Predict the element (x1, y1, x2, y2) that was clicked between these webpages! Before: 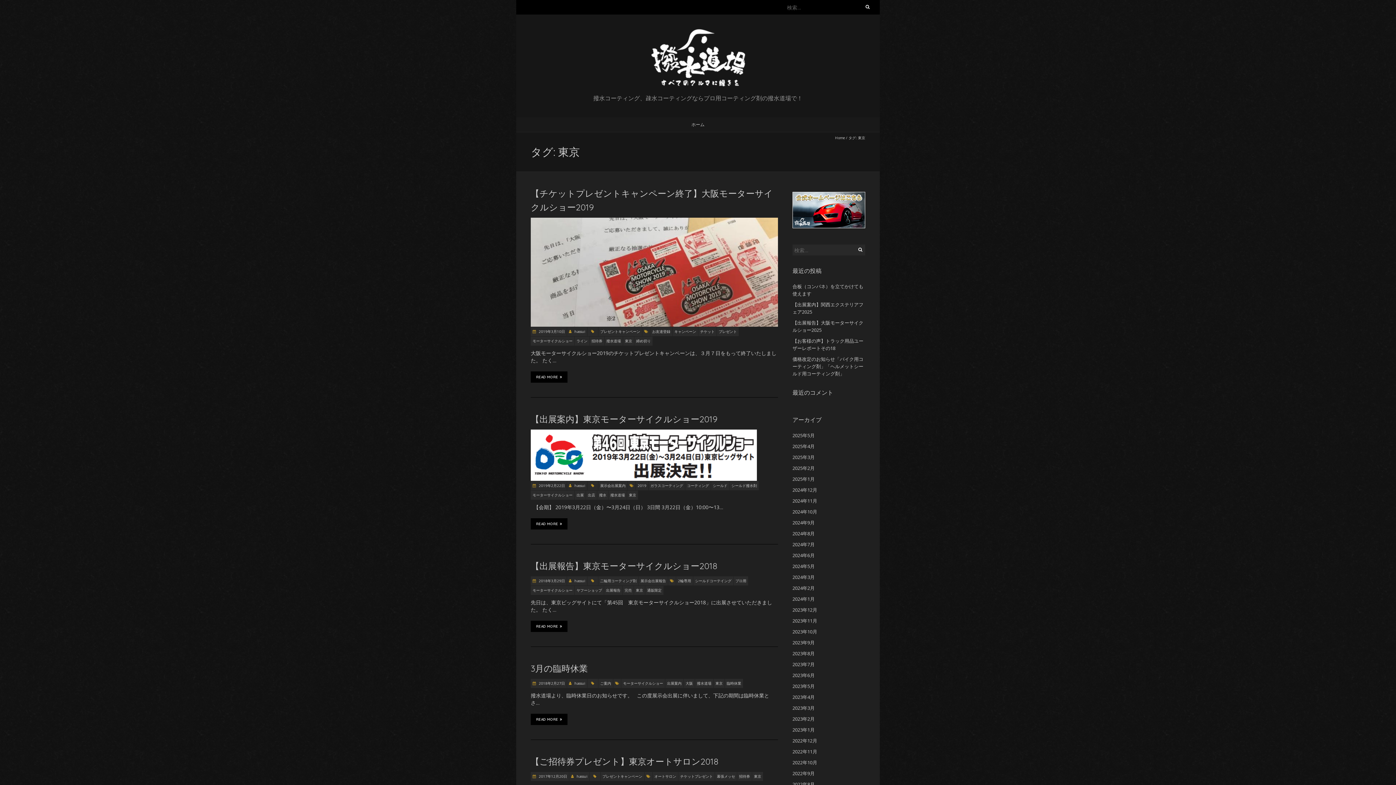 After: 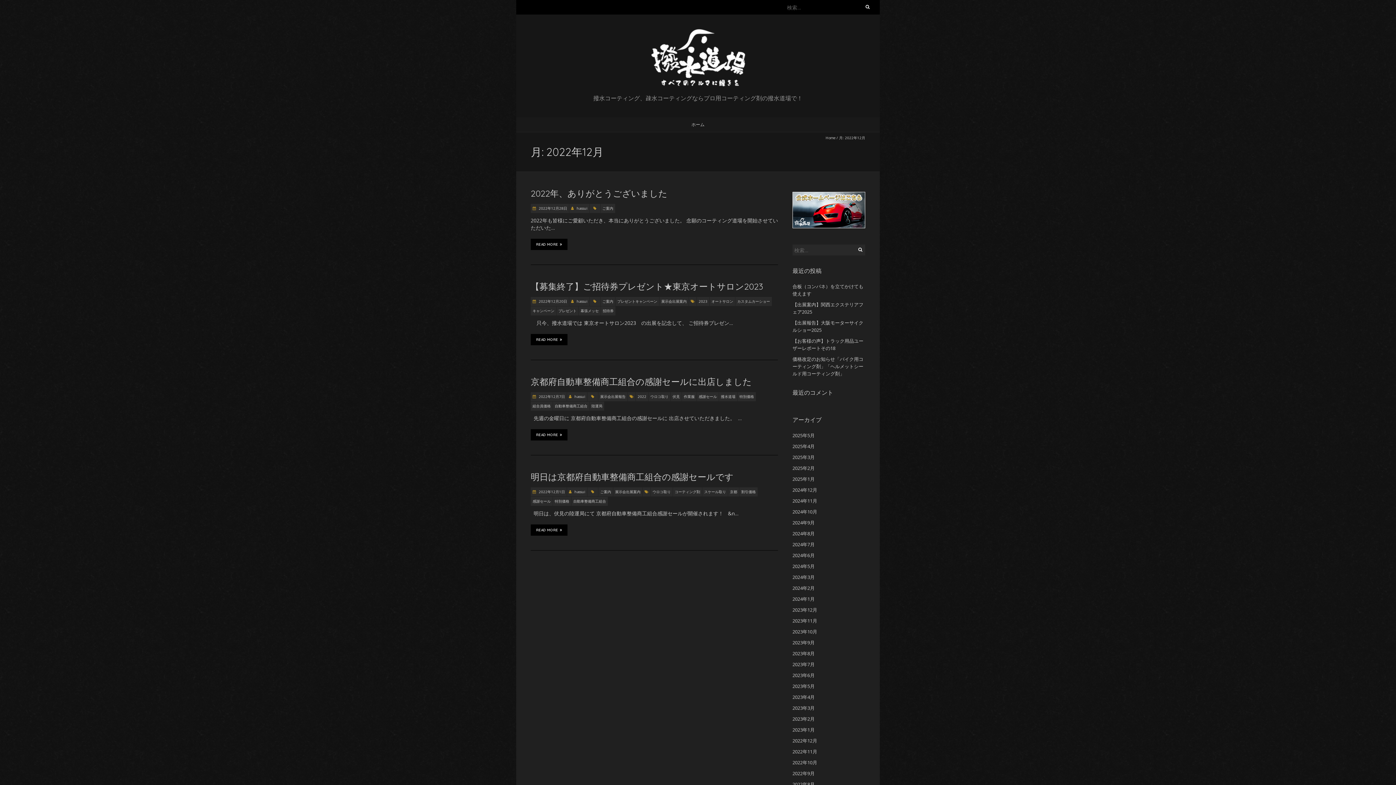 Action: label: 2022年12月 bbox: (792, 737, 817, 744)